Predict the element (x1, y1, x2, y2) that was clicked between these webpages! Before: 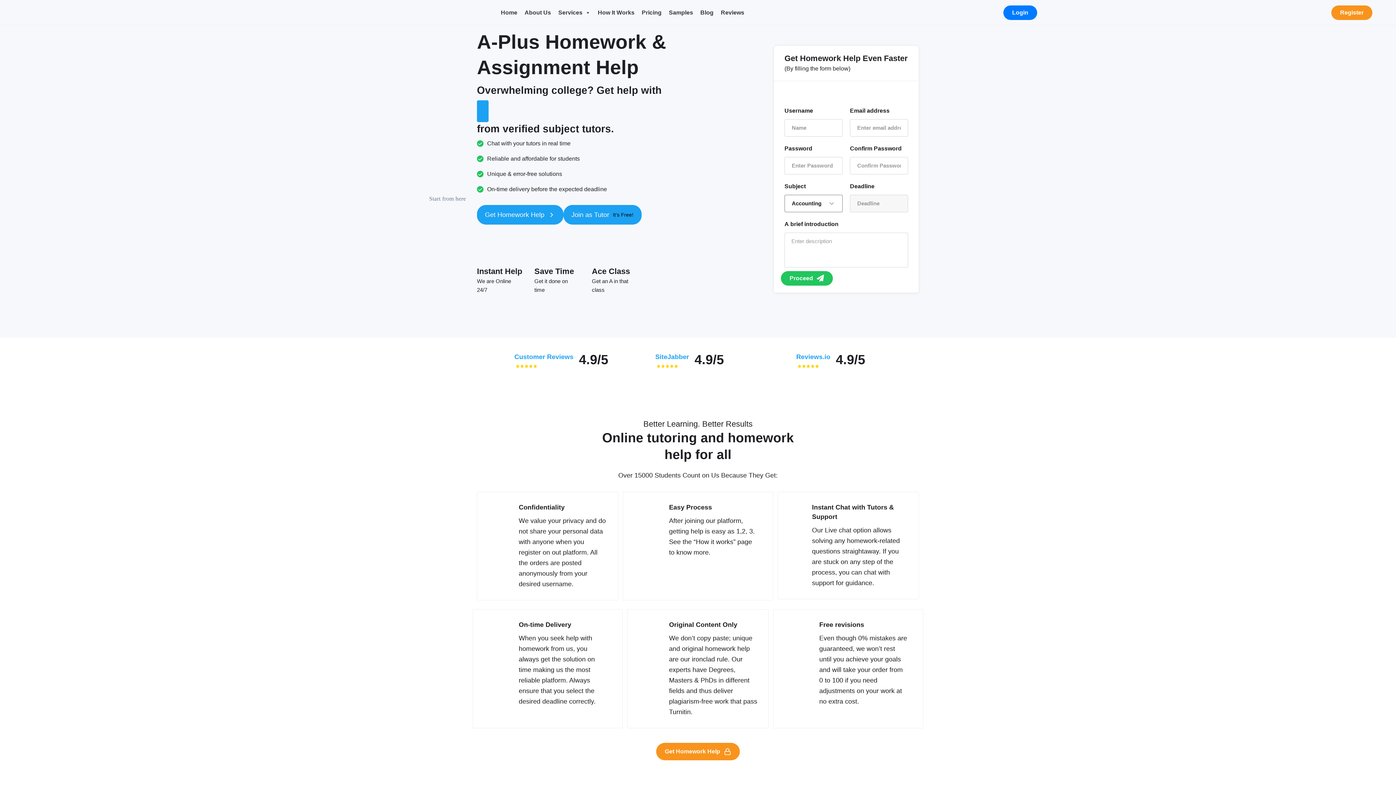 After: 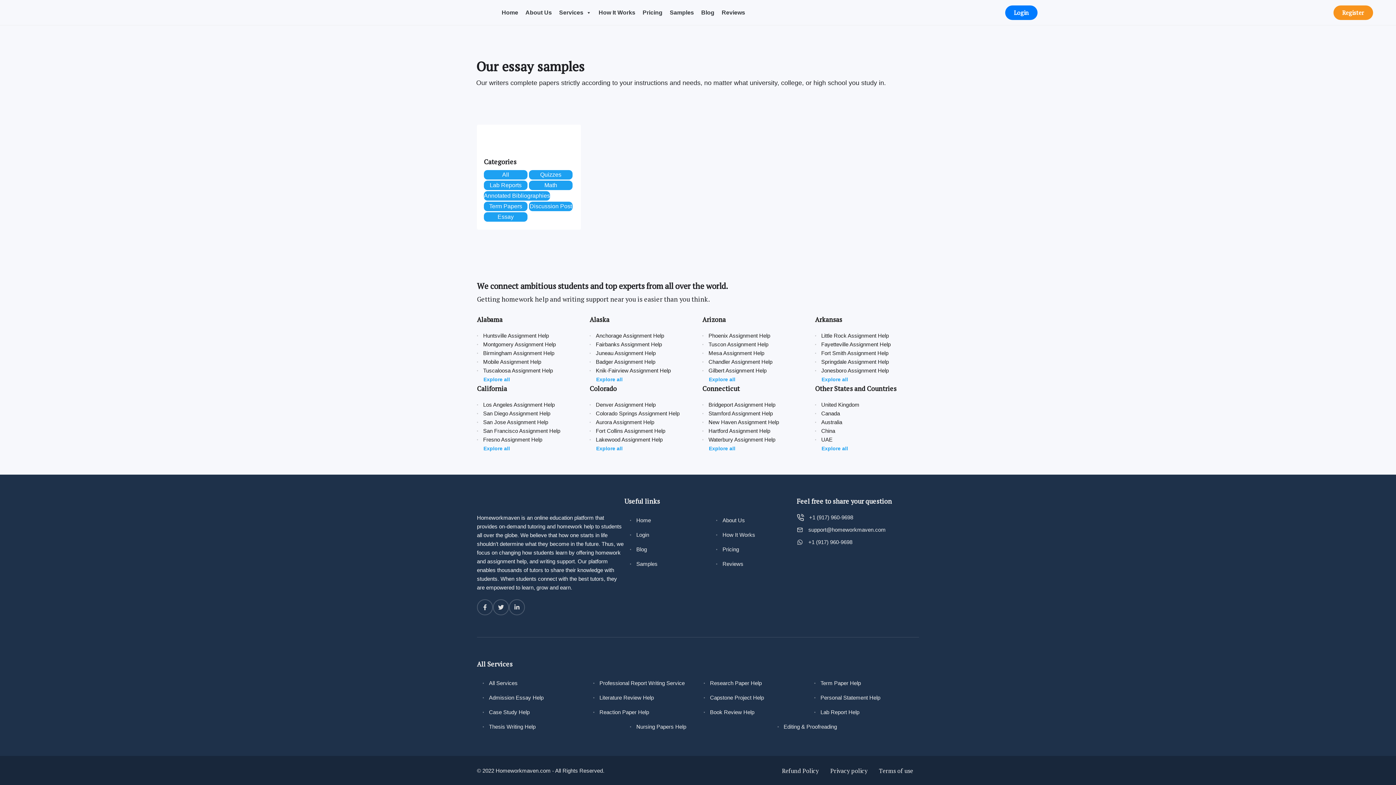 Action: label: Samples bbox: (665, 5, 696, 20)